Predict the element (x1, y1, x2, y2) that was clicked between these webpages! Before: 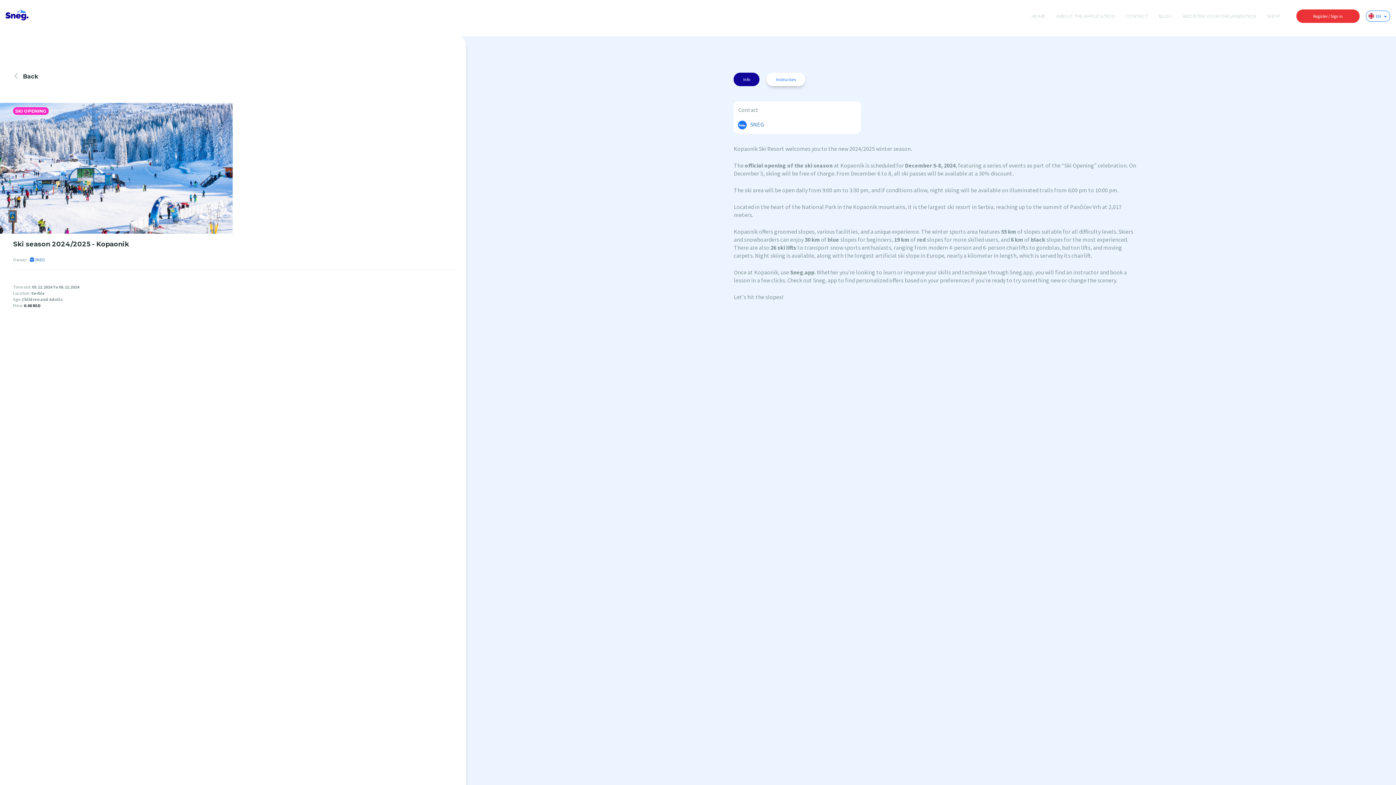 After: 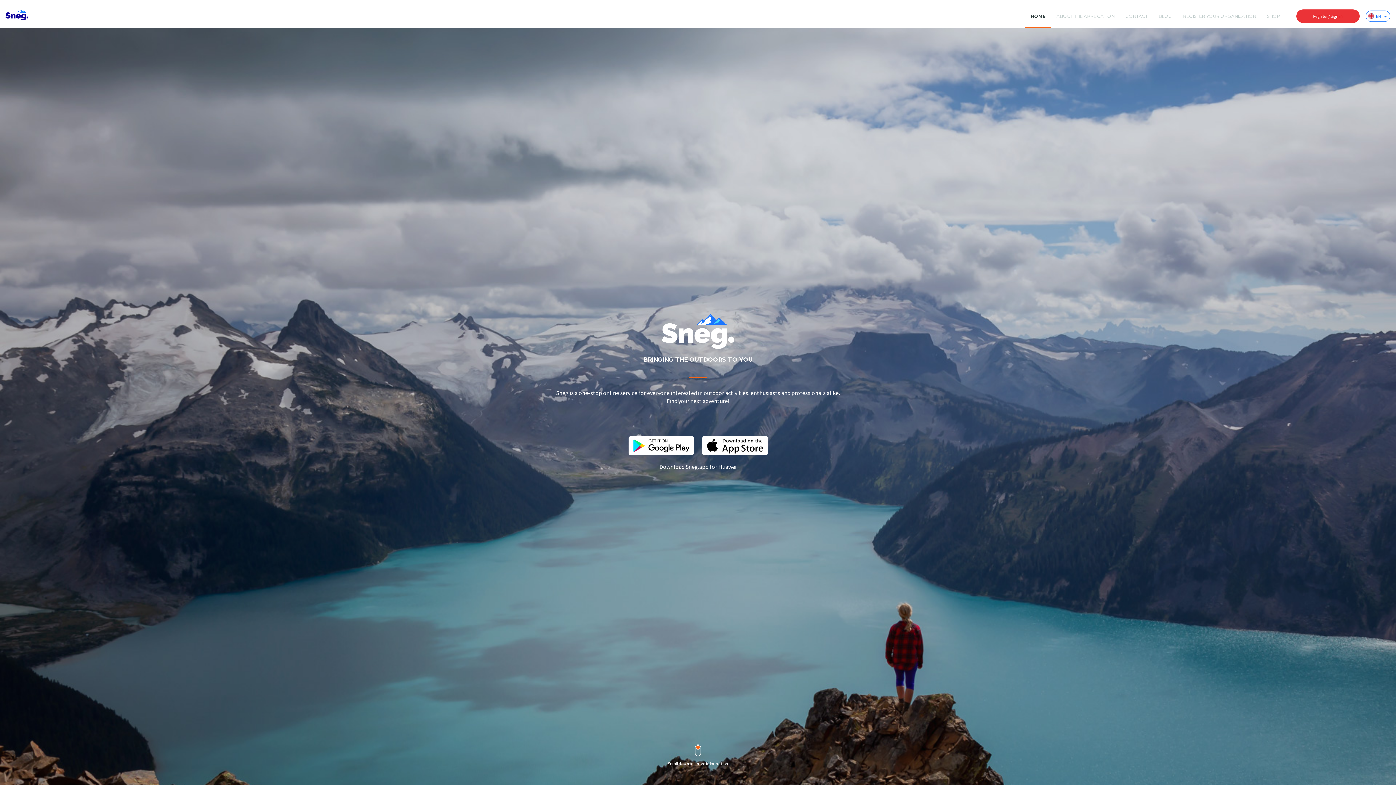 Action: label:  Back bbox: (13, 62, 38, 88)